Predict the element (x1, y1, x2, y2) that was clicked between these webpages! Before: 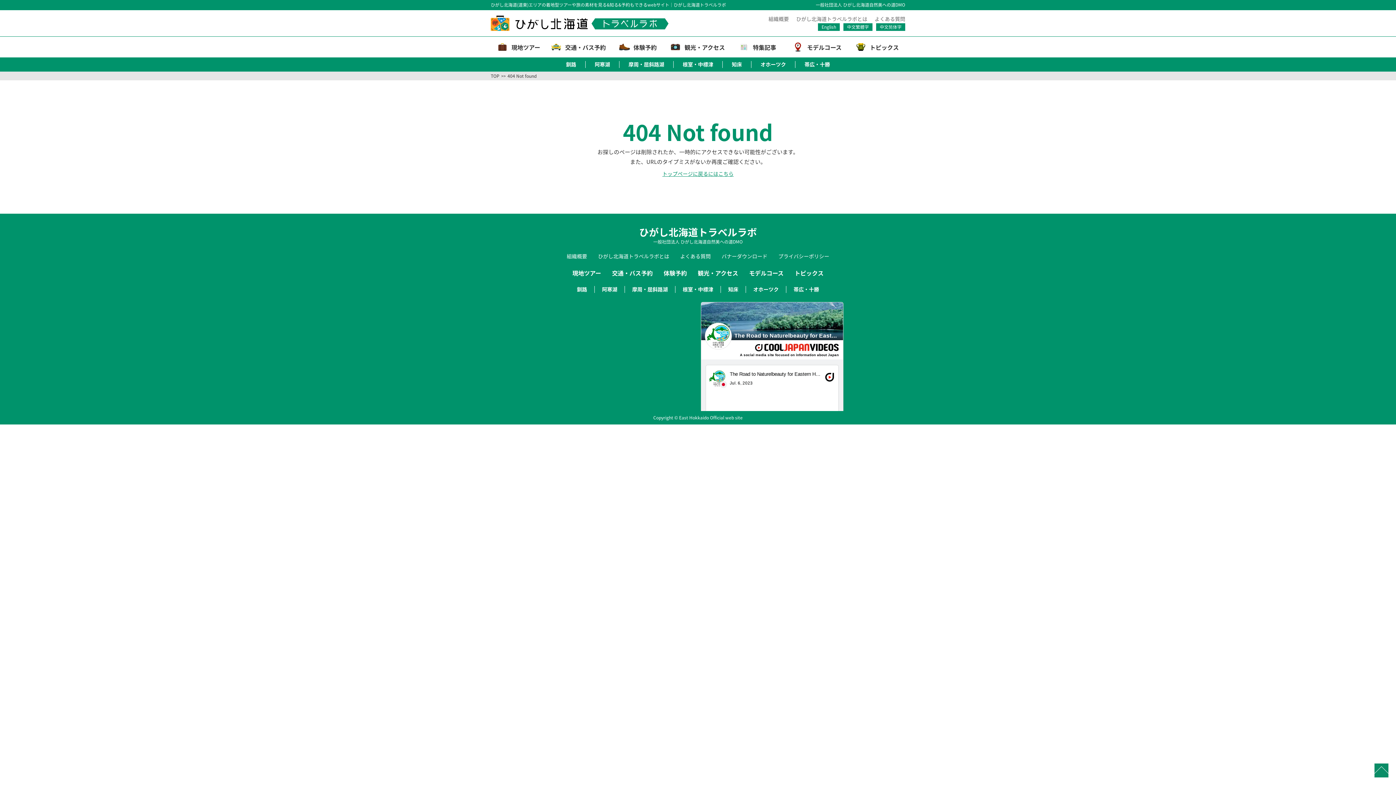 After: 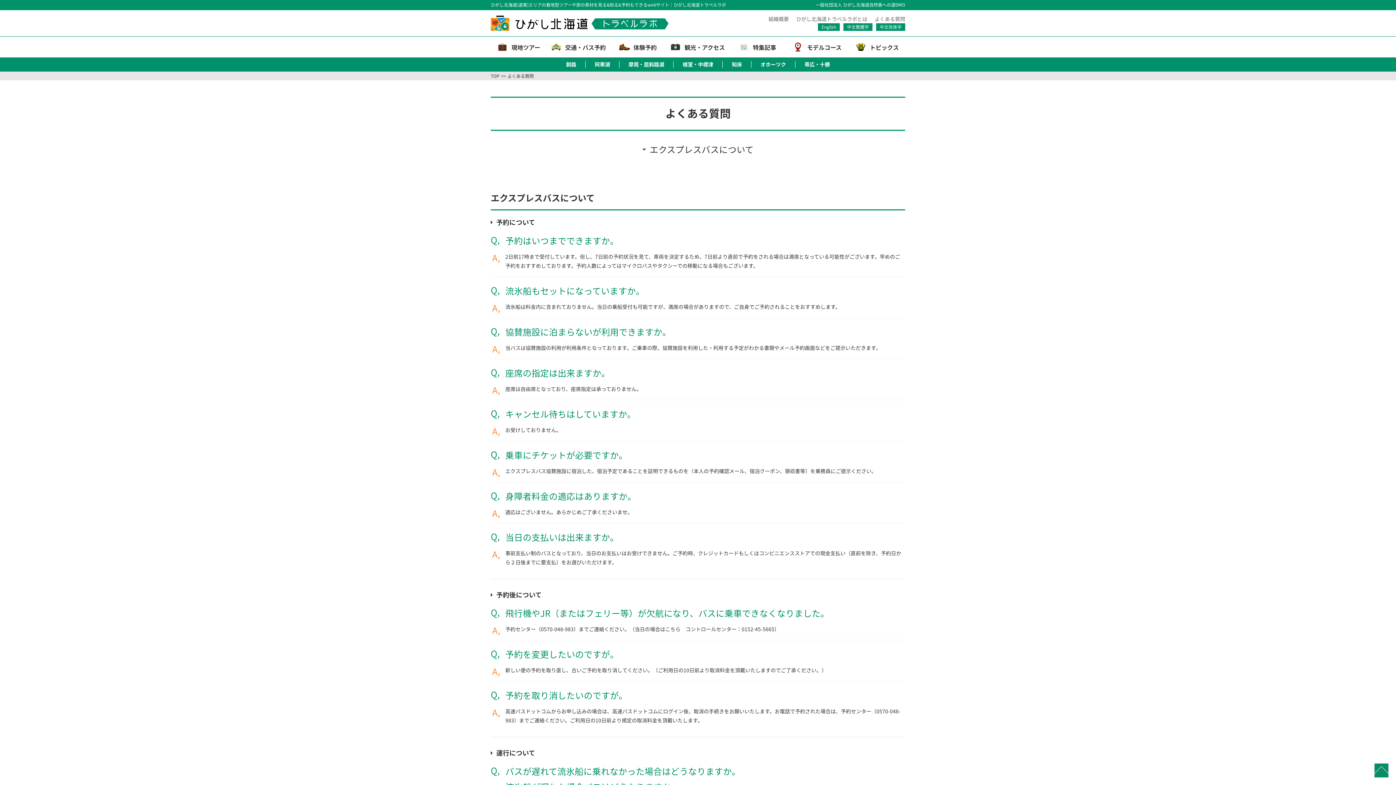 Action: label: よくある質問 bbox: (874, 15, 905, 22)